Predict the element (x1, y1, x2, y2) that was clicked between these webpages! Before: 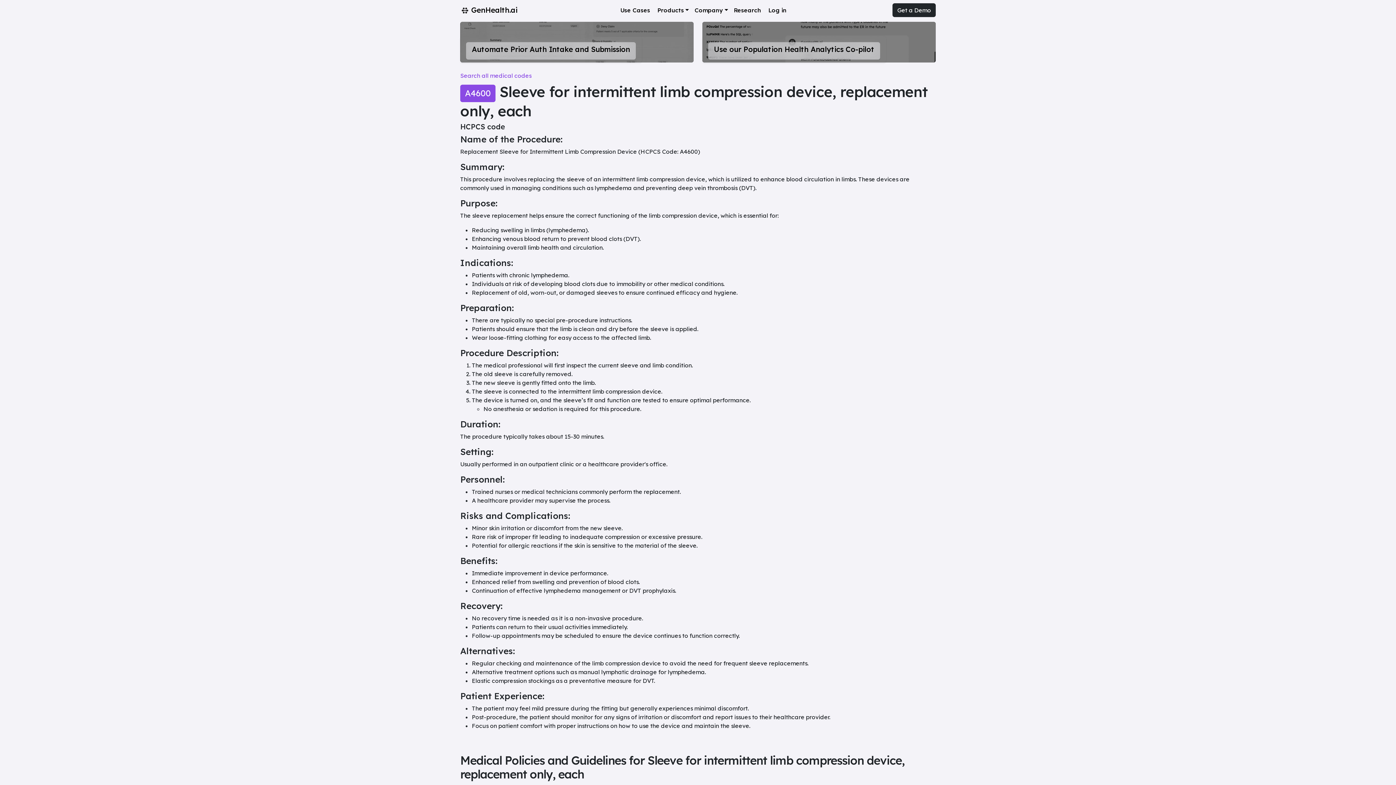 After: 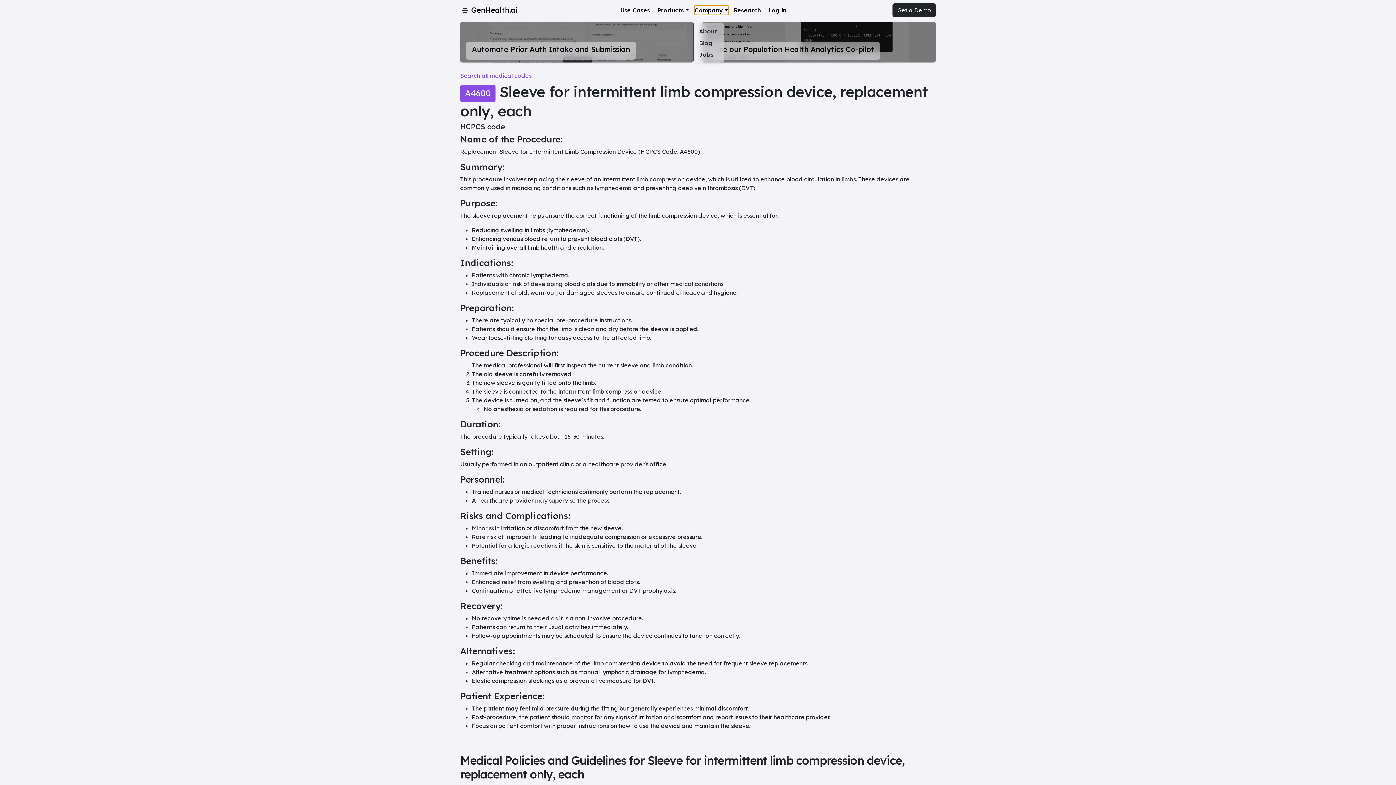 Action: bbox: (694, 5, 728, 14) label: Company